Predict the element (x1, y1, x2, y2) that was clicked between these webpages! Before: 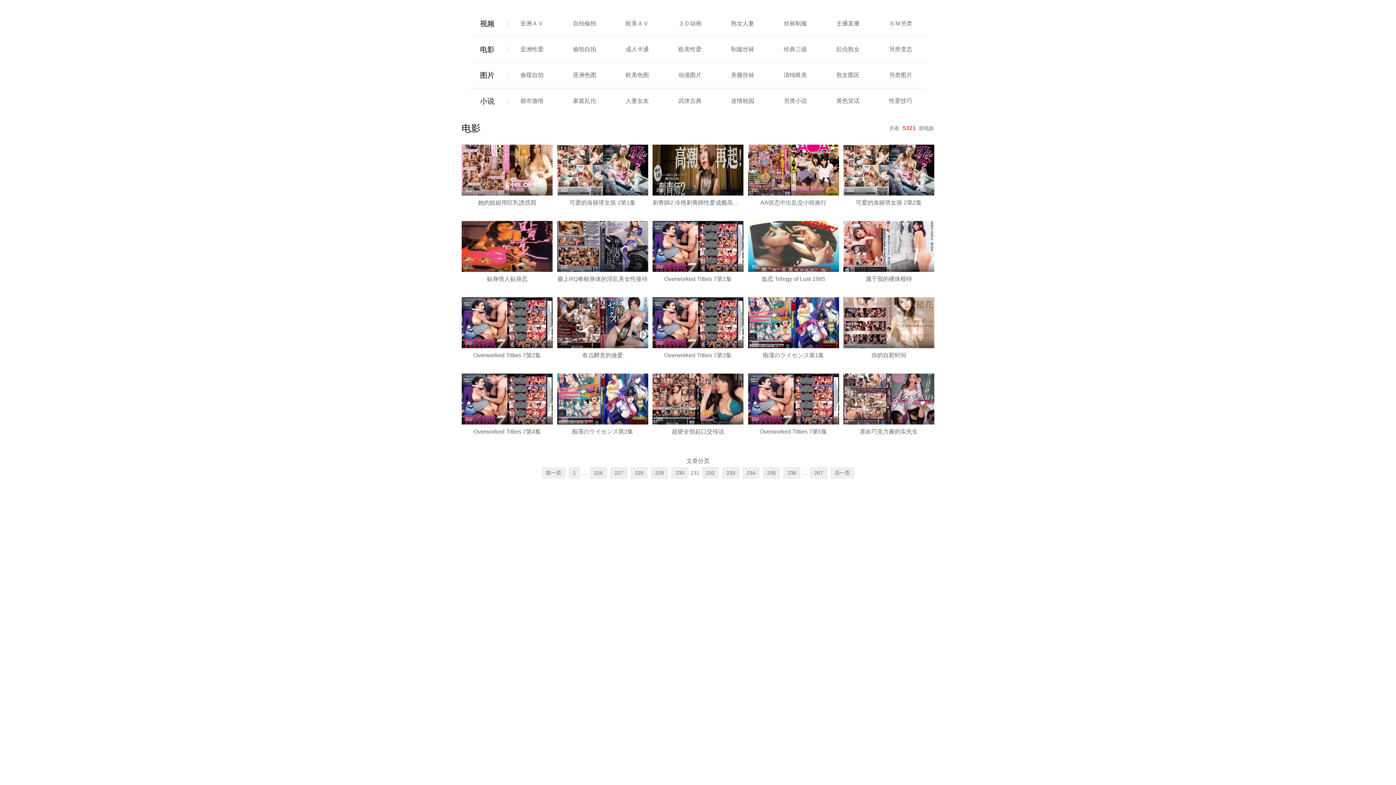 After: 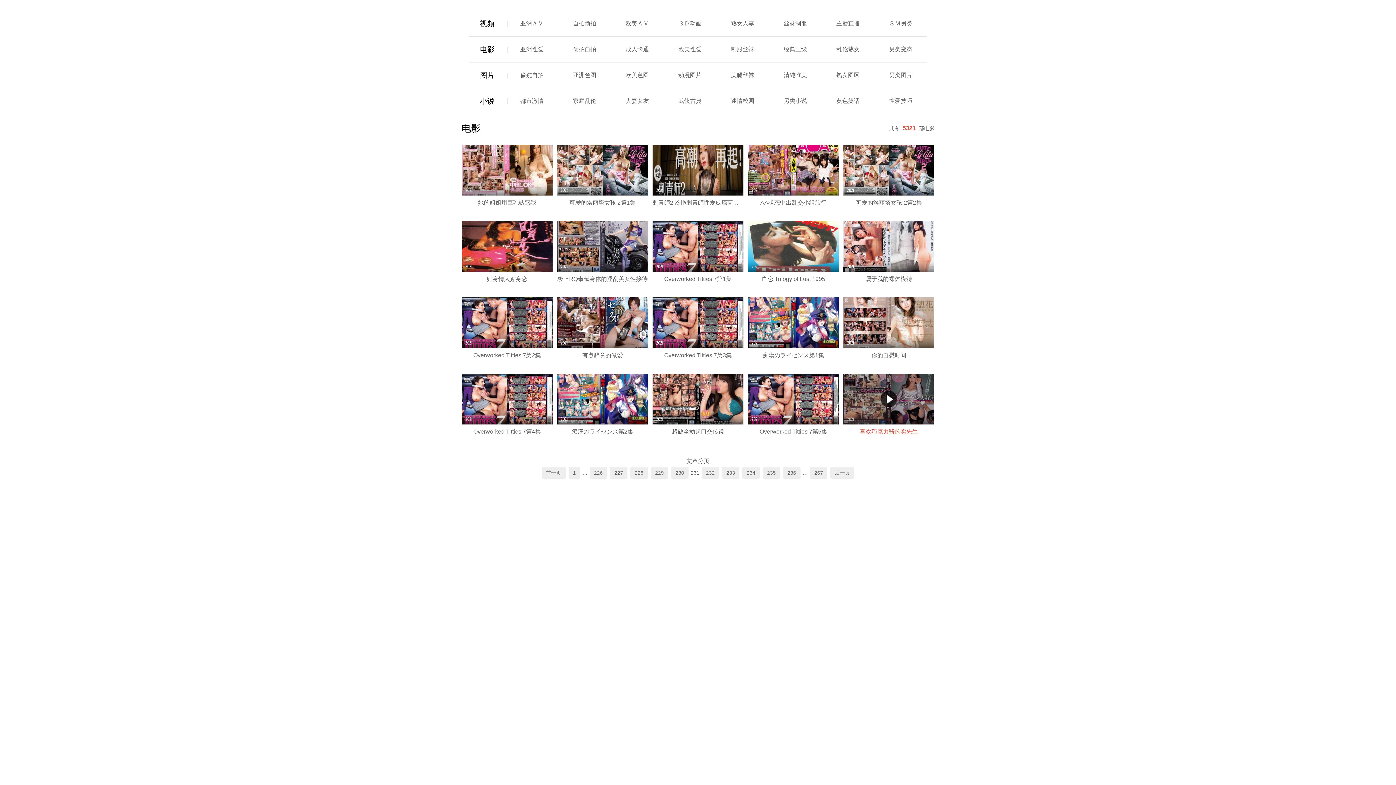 Action: label: 2021 bbox: (843, 373, 934, 424)